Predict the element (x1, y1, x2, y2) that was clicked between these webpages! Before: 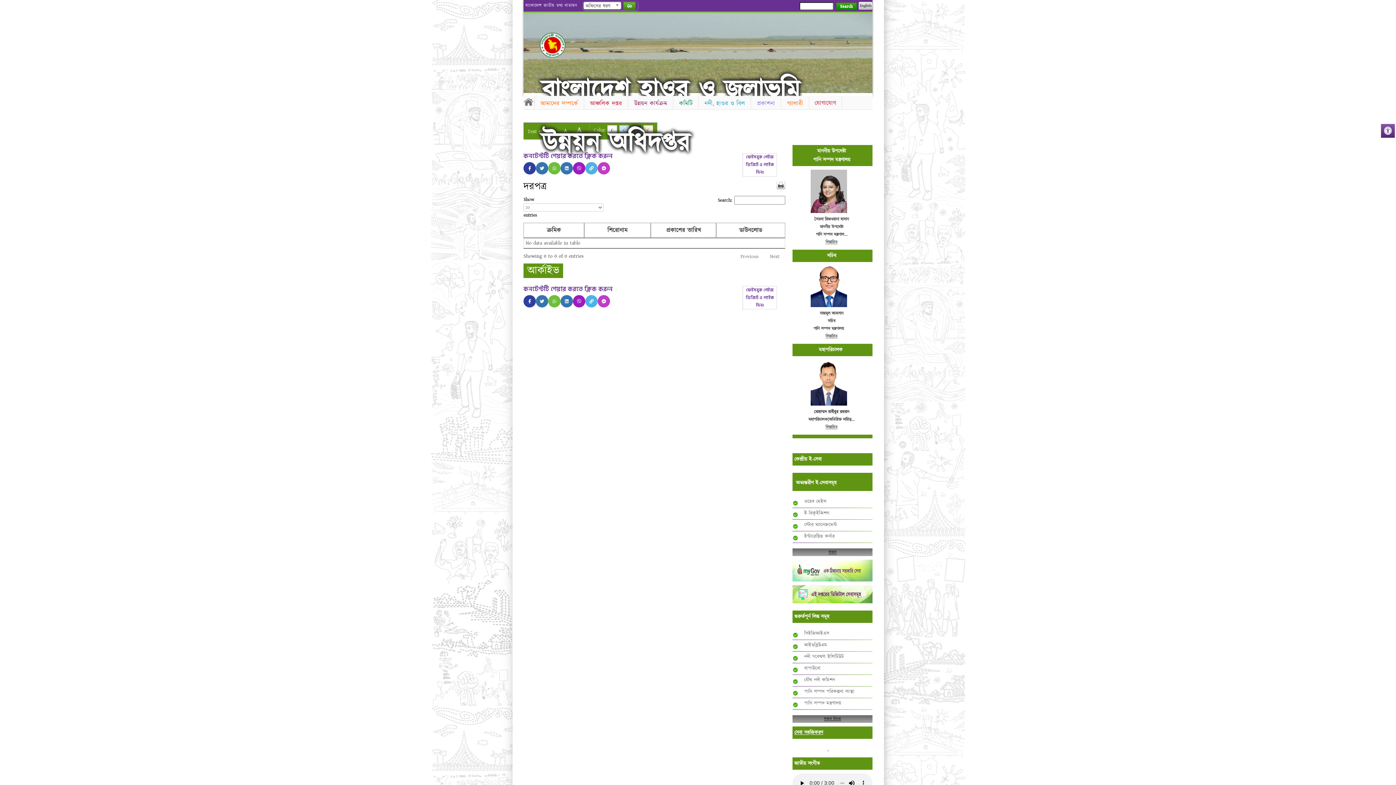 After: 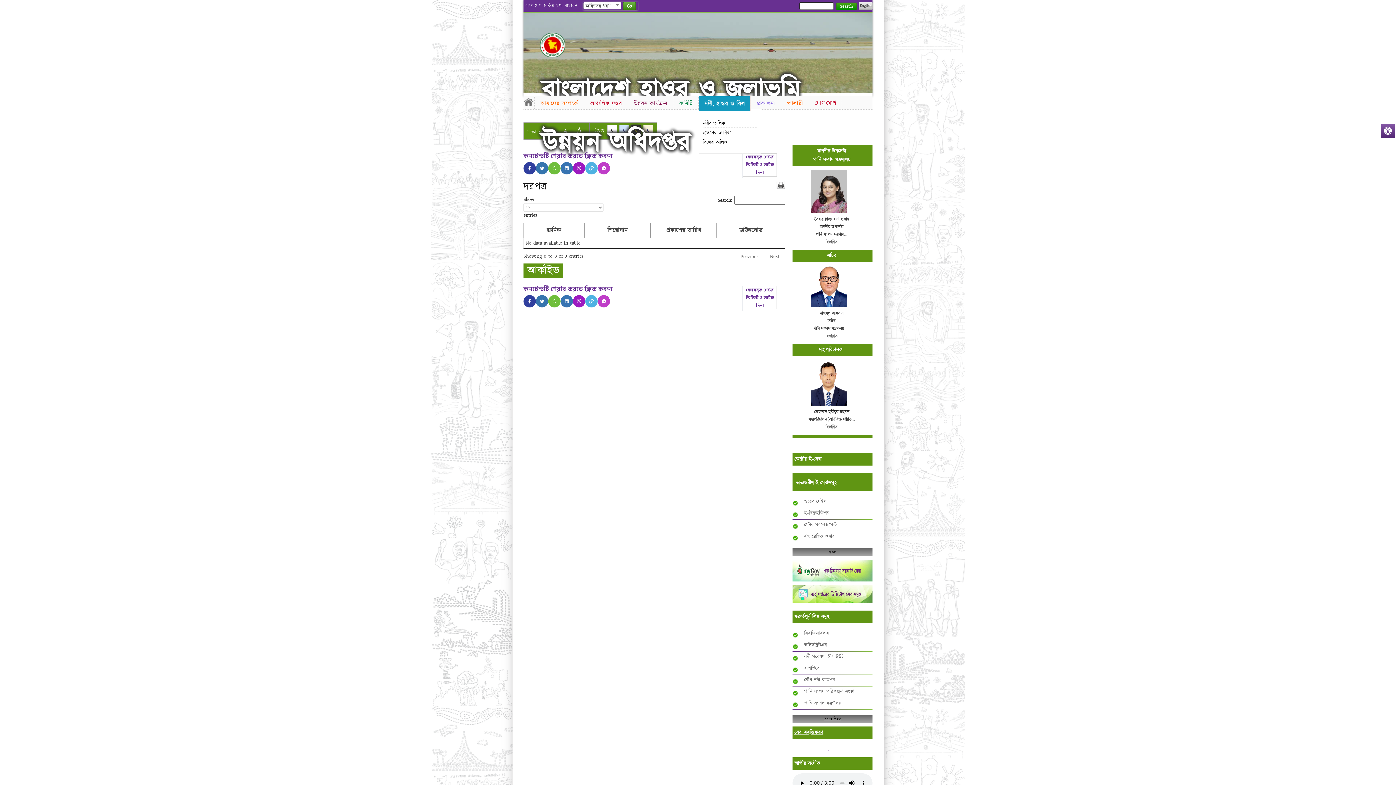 Action: bbox: (698, 96, 750, 111) label: নদী, হাওর ও বিল